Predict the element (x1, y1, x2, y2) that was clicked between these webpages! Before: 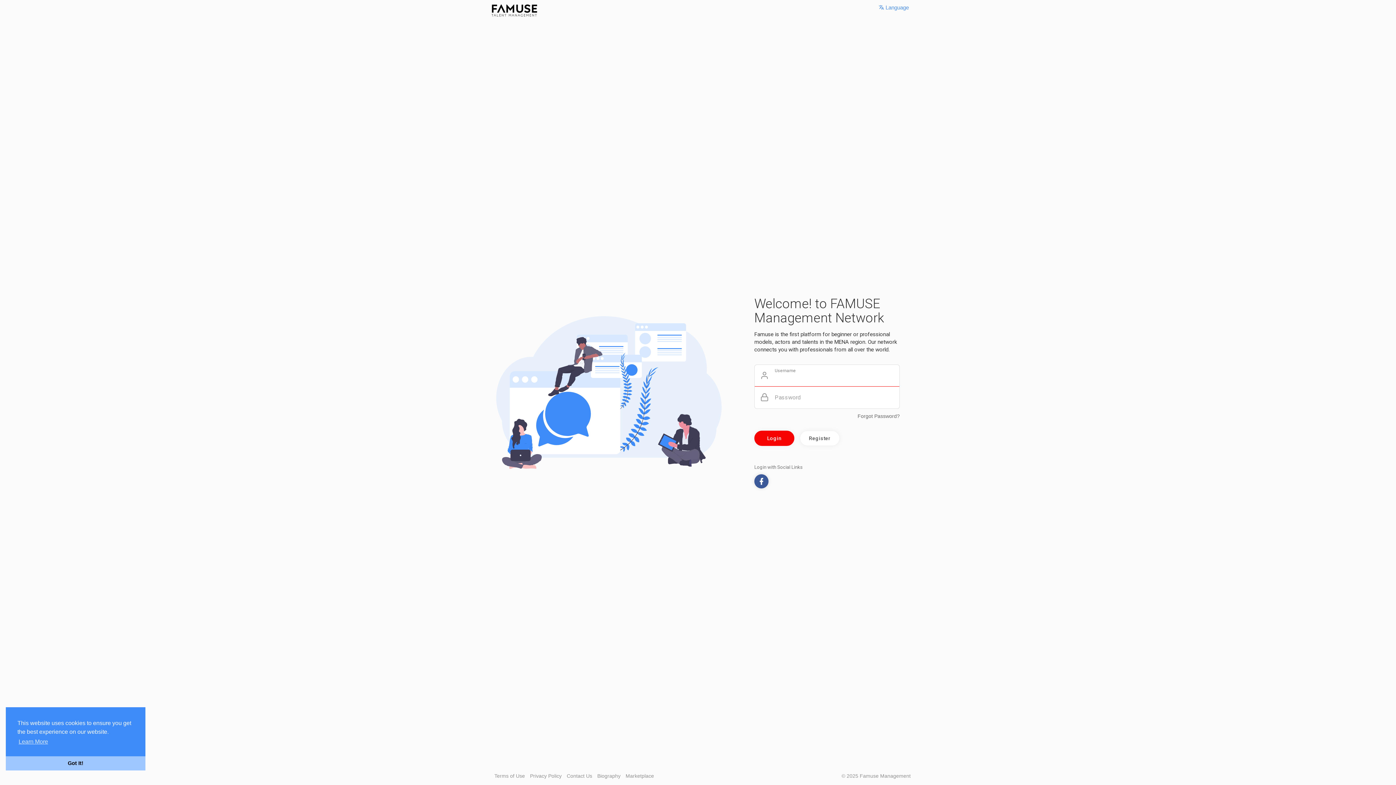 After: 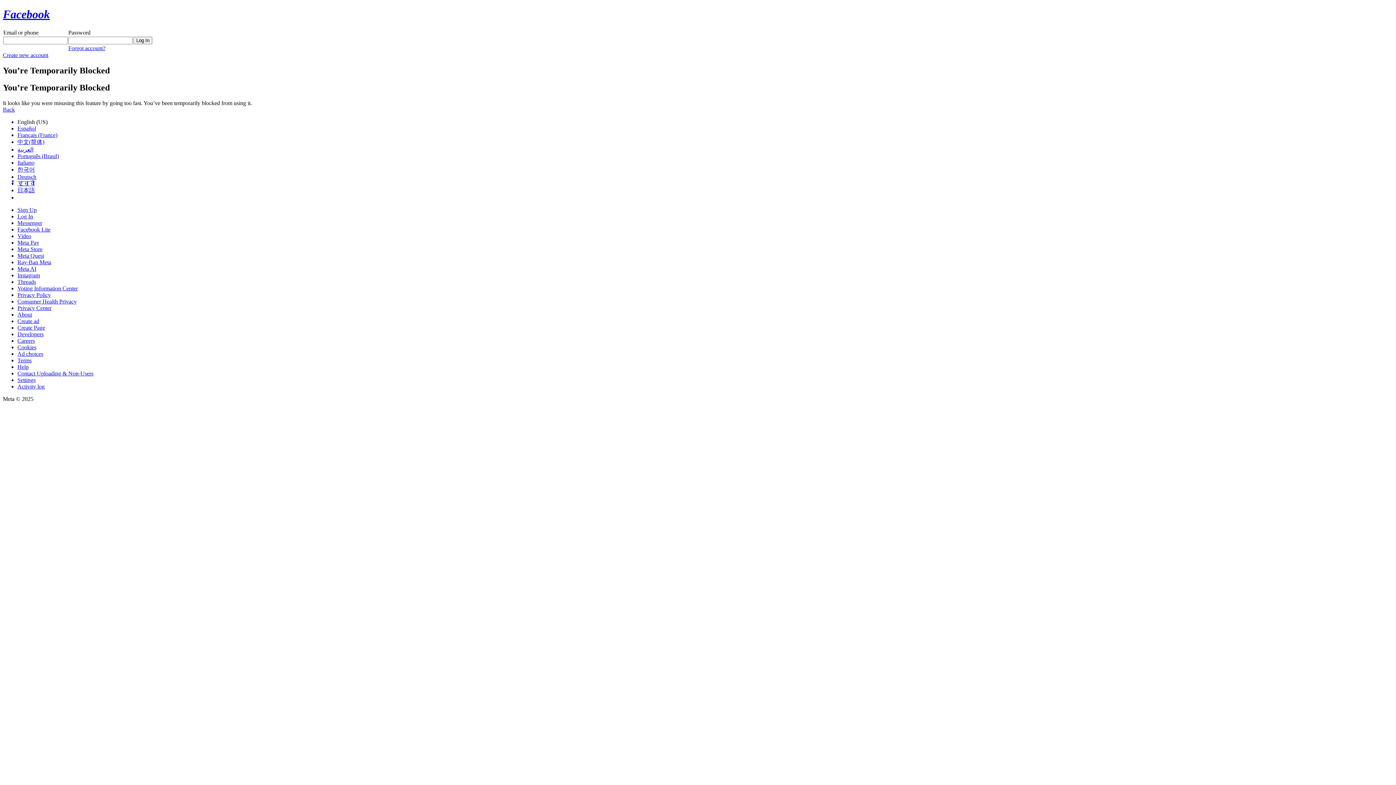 Action: bbox: (754, 474, 768, 488)